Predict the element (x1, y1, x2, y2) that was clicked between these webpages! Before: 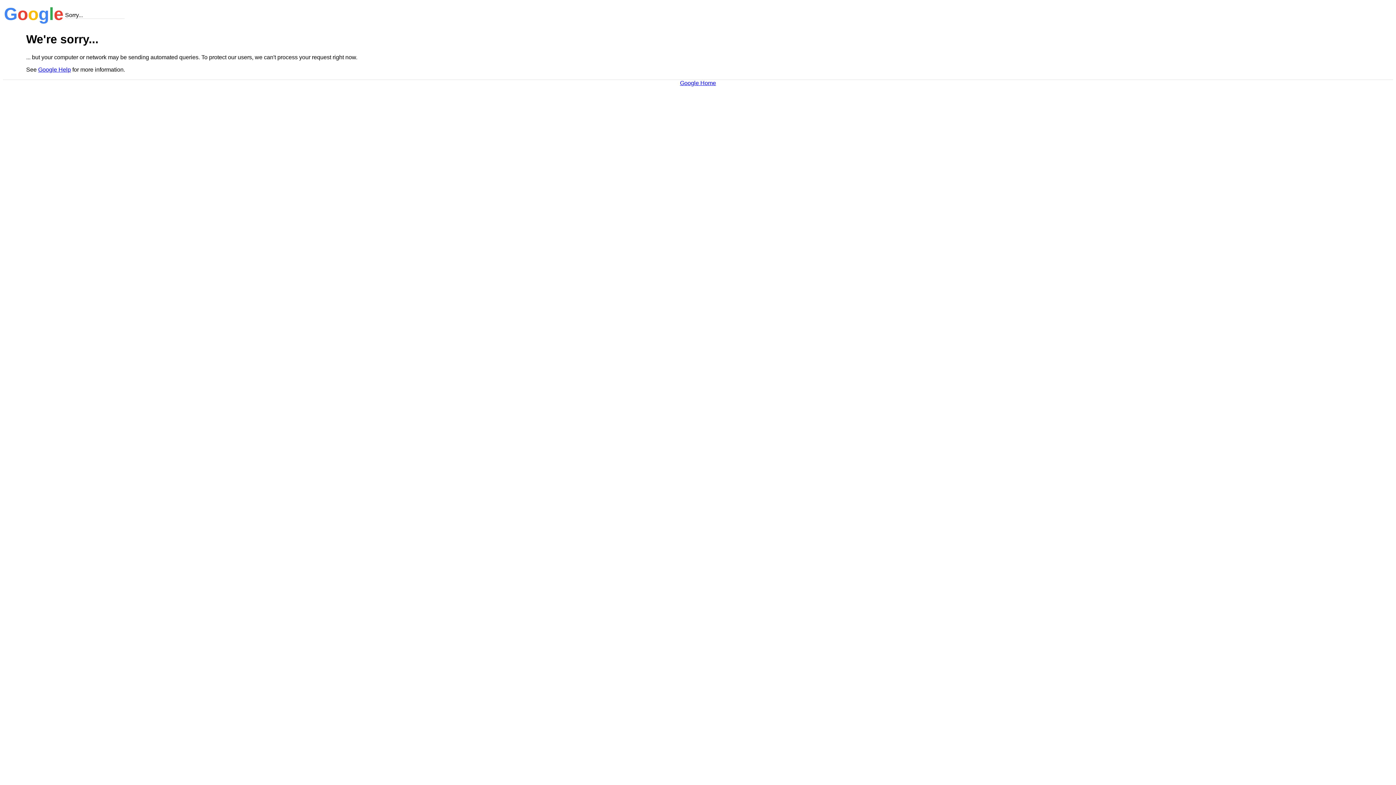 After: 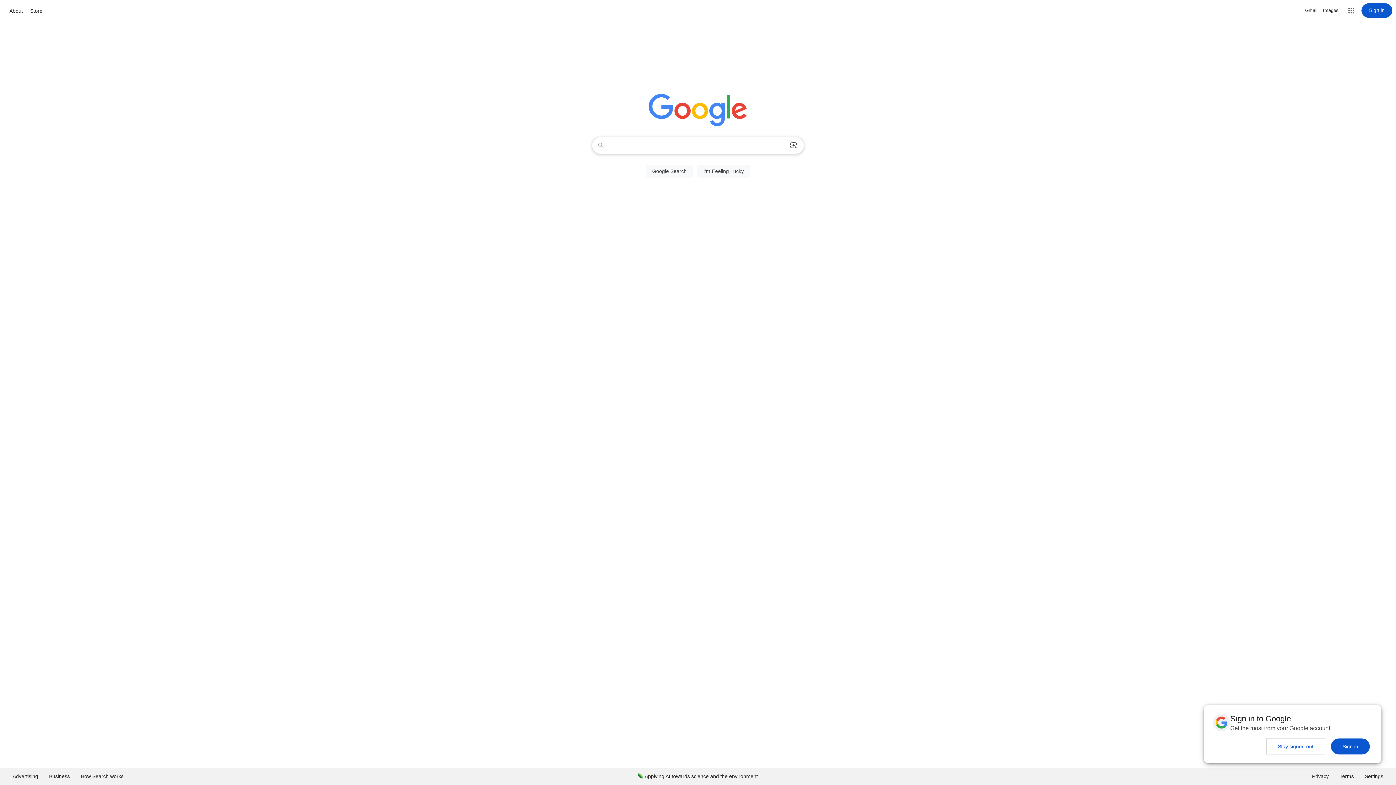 Action: bbox: (680, 79, 716, 86) label: Google Home